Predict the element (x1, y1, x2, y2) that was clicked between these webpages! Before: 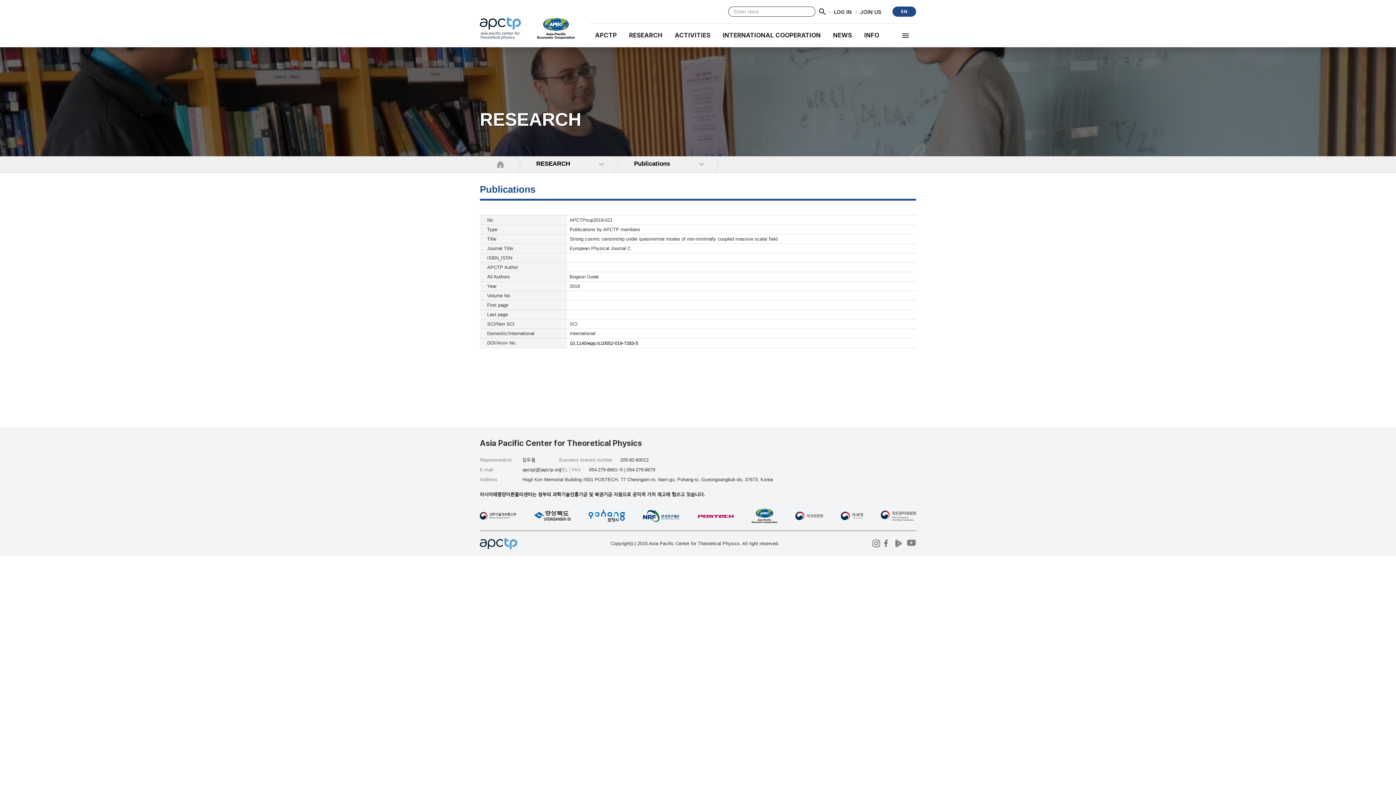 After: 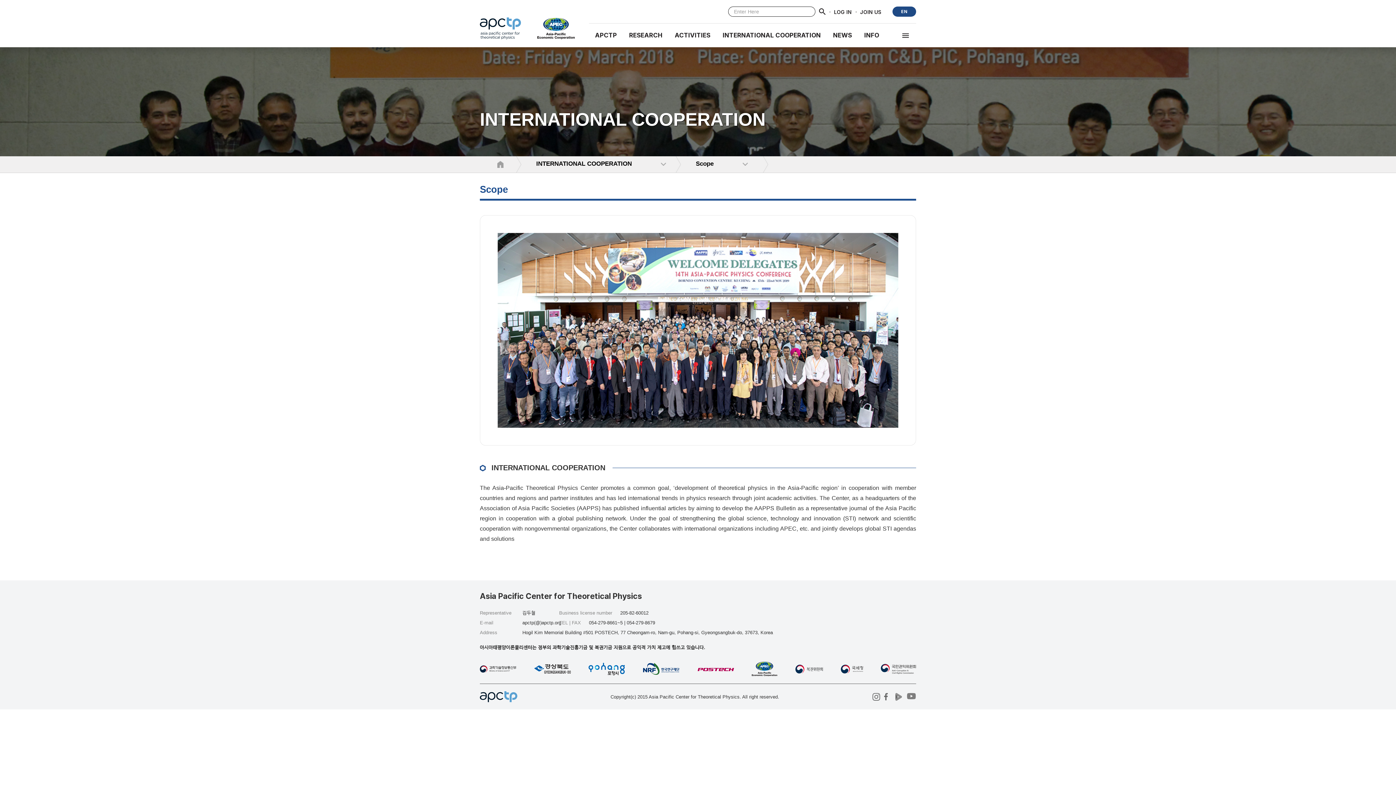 Action: bbox: (716, 23, 827, 47) label: INTERNATIONAL COOPERATION